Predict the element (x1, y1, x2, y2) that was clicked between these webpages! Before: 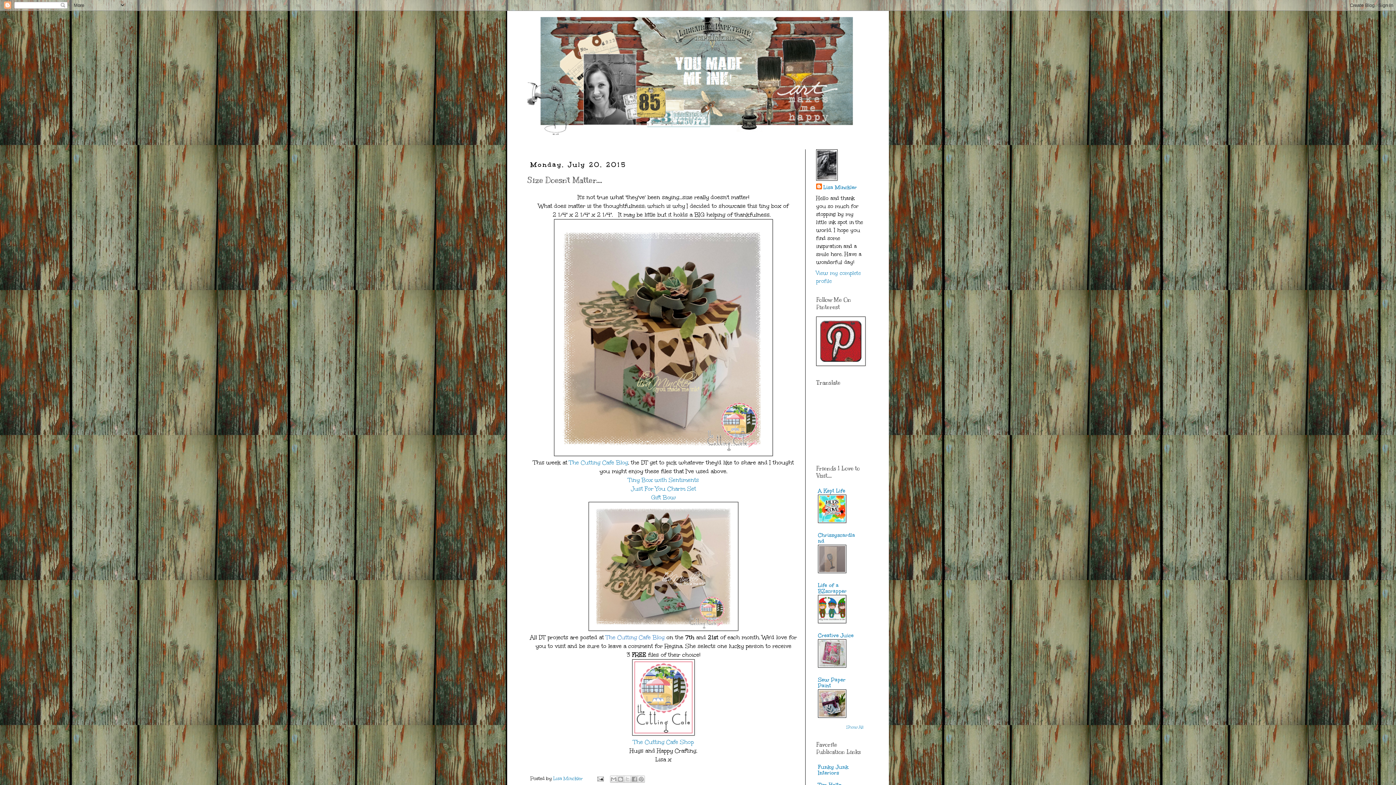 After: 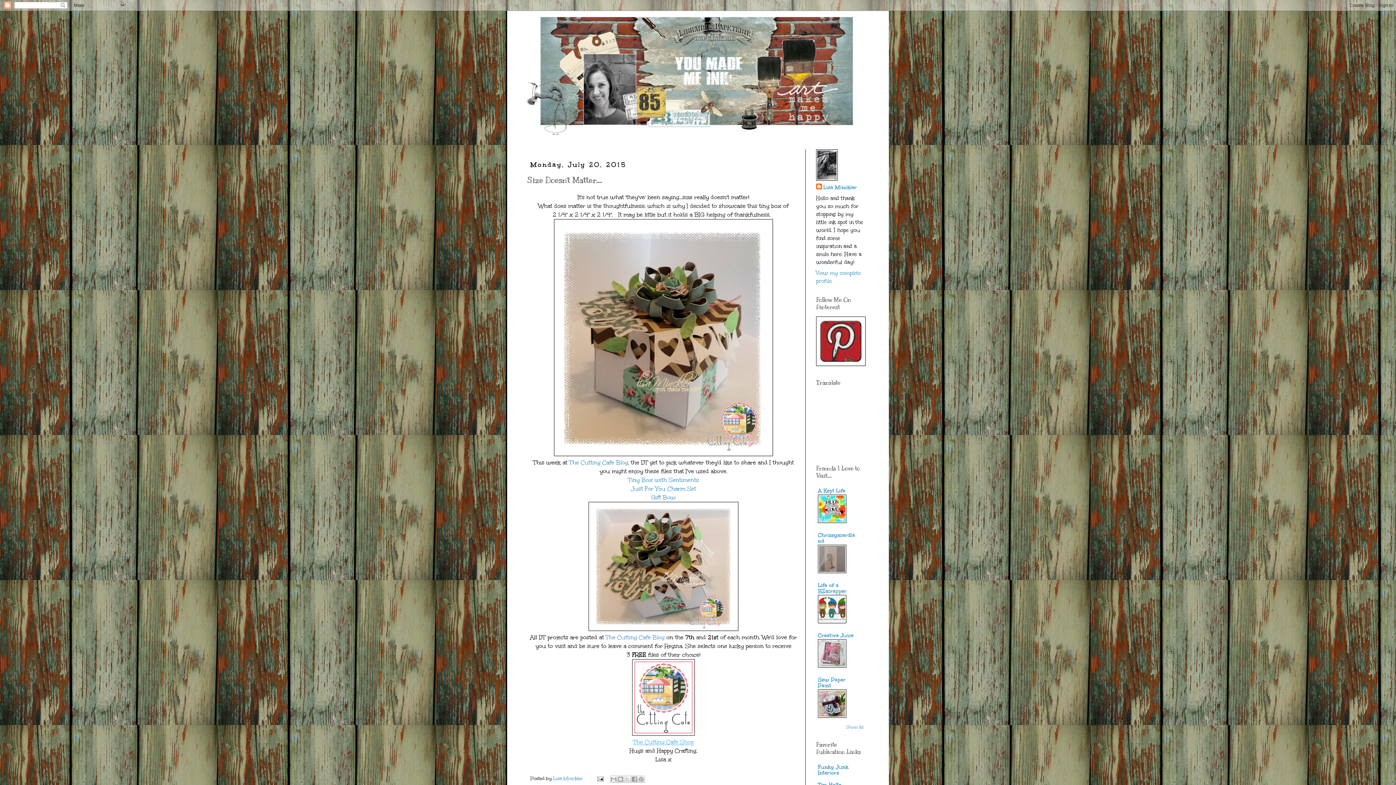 Action: bbox: (633, 738, 694, 746) label: The Cutting Cafe Shop